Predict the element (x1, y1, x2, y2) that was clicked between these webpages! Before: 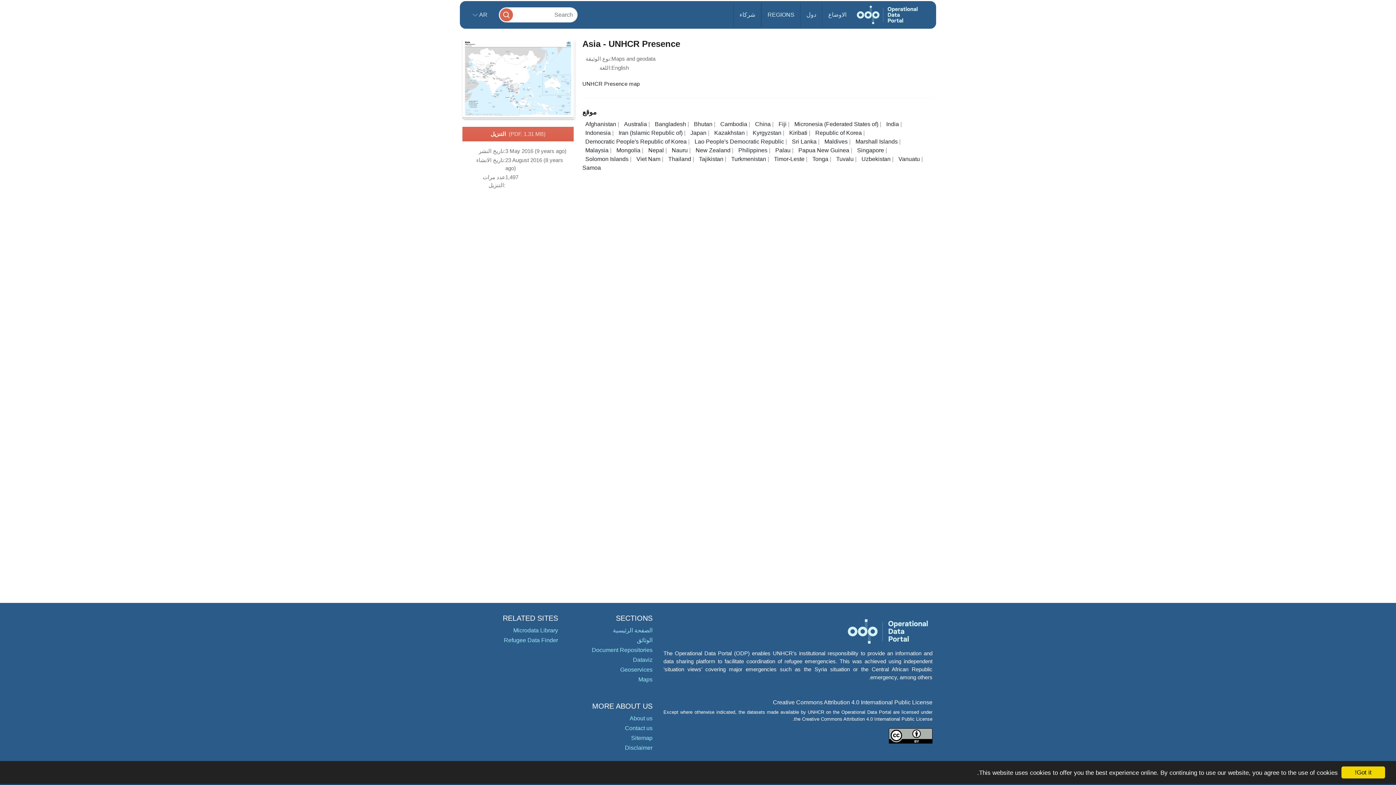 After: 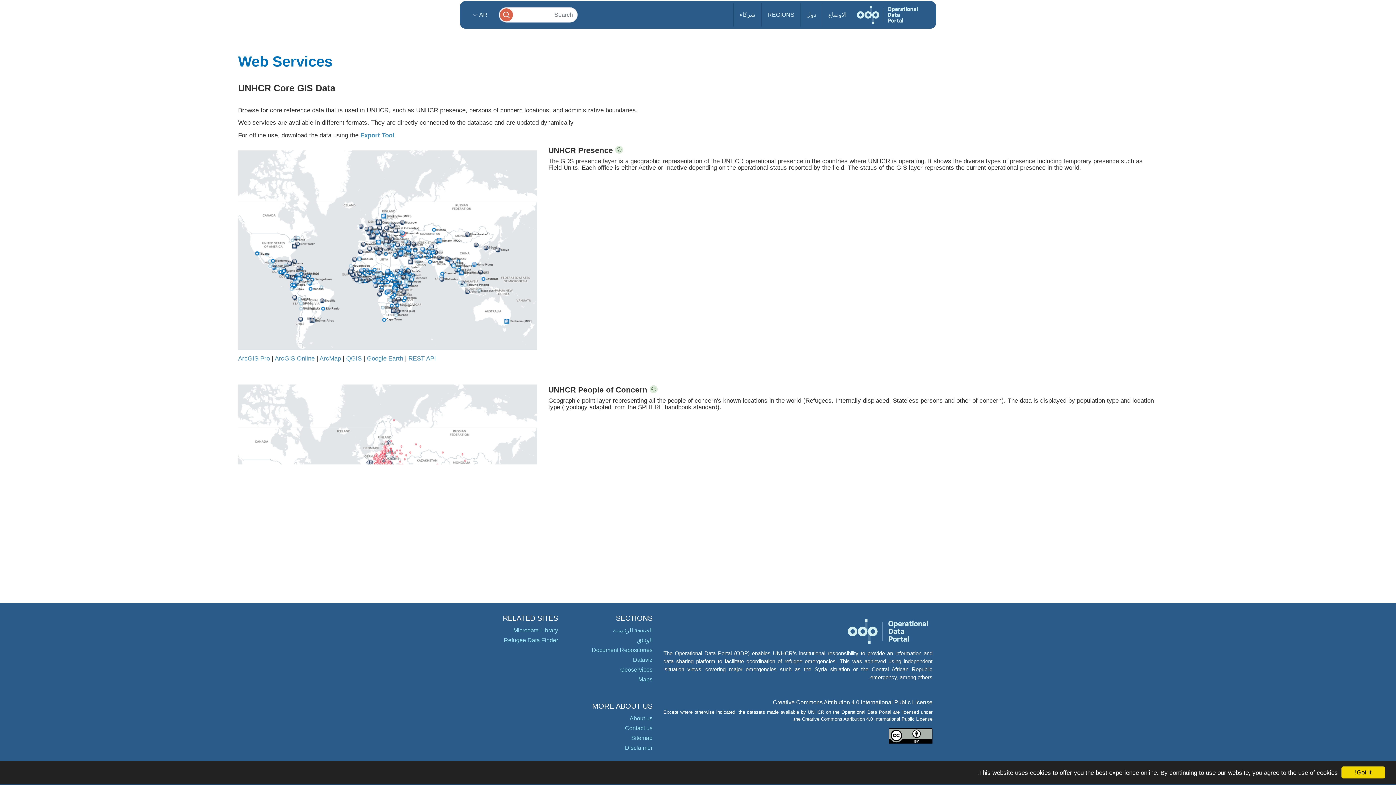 Action: bbox: (620, 666, 652, 673) label: Geoservices